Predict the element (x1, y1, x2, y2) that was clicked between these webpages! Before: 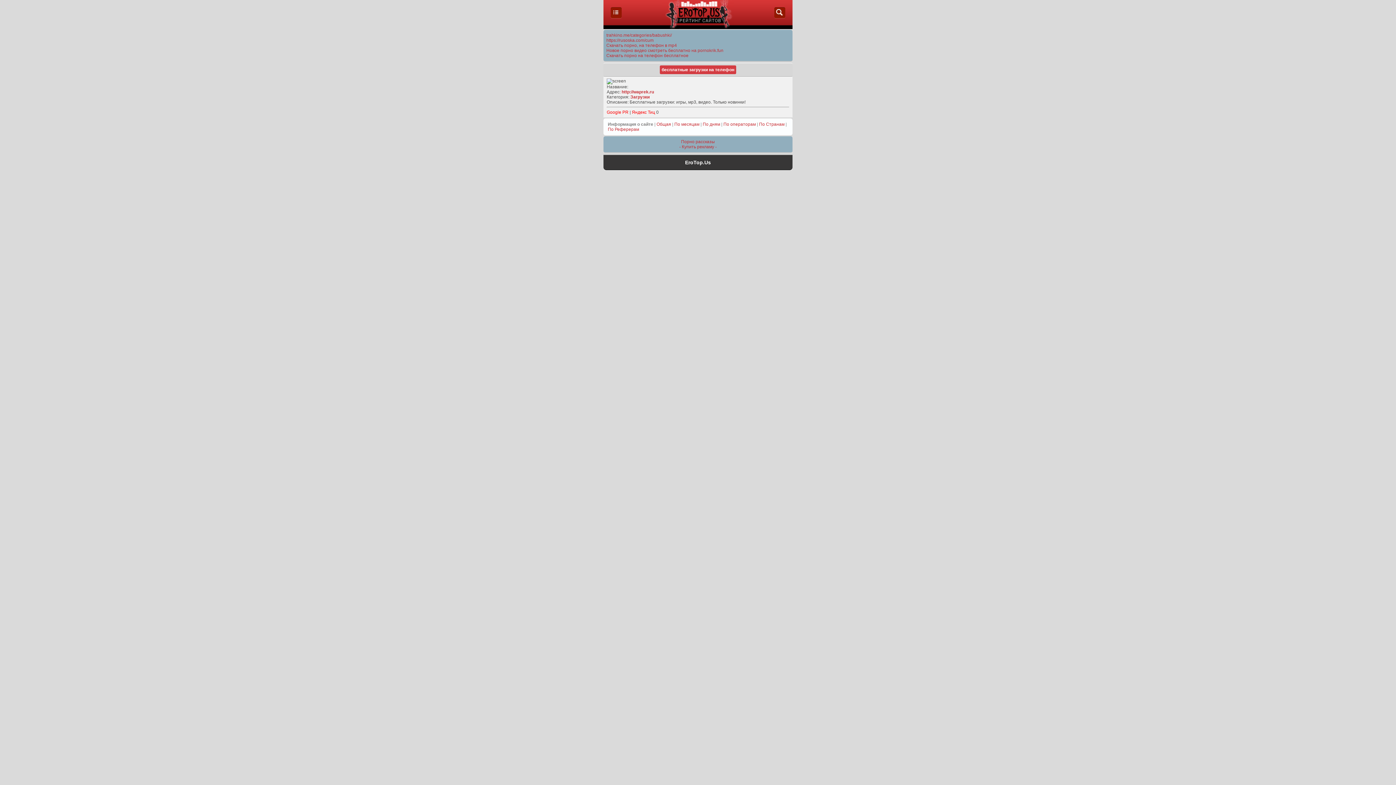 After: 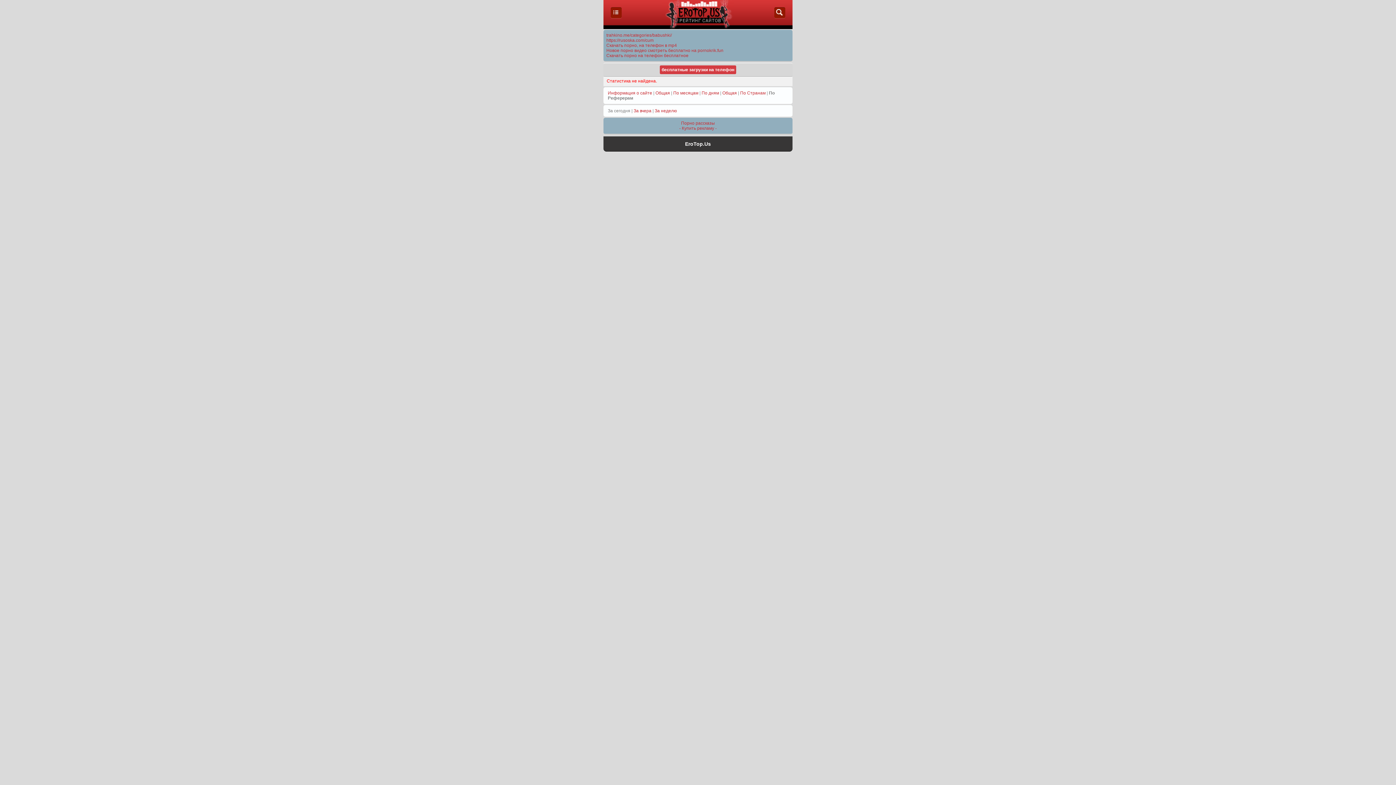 Action: label: По Реферерам bbox: (608, 126, 639, 132)